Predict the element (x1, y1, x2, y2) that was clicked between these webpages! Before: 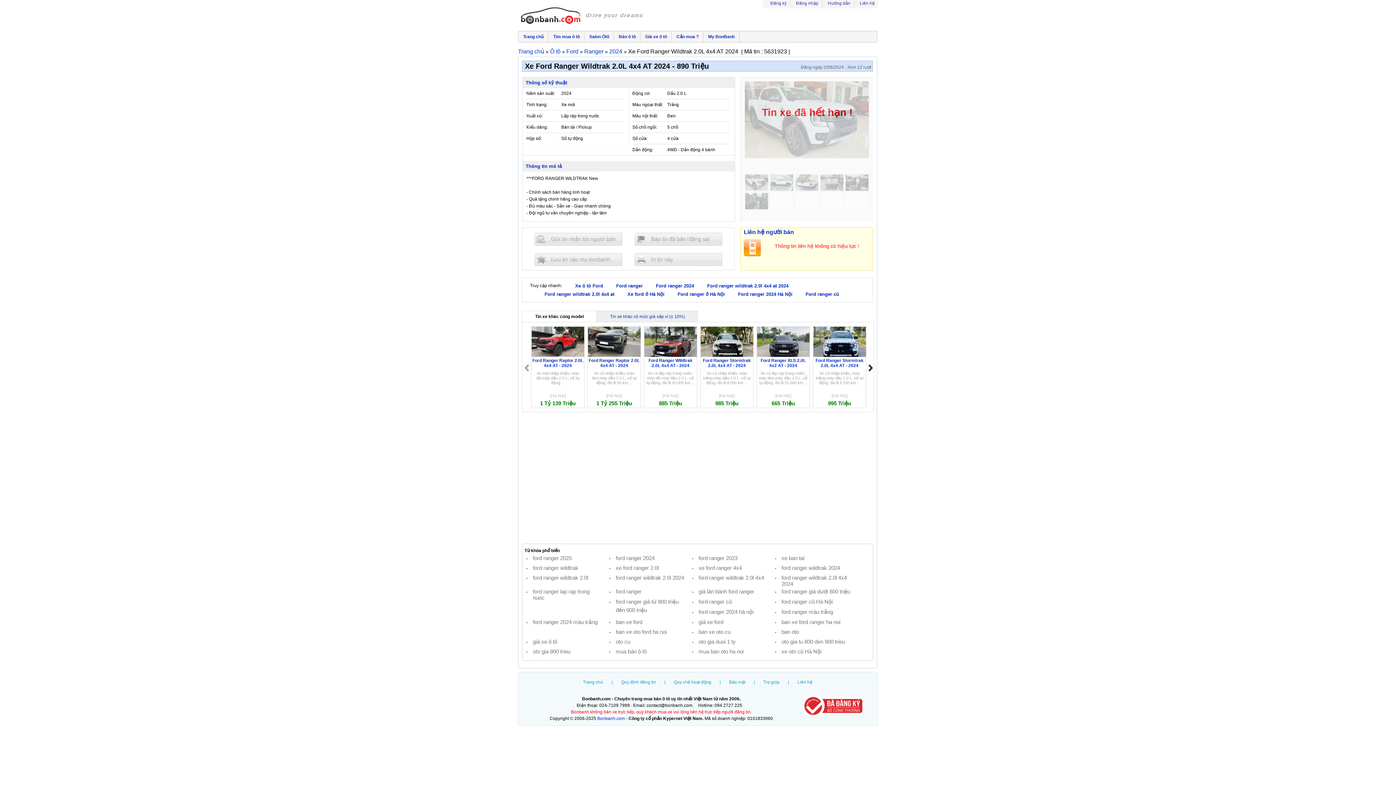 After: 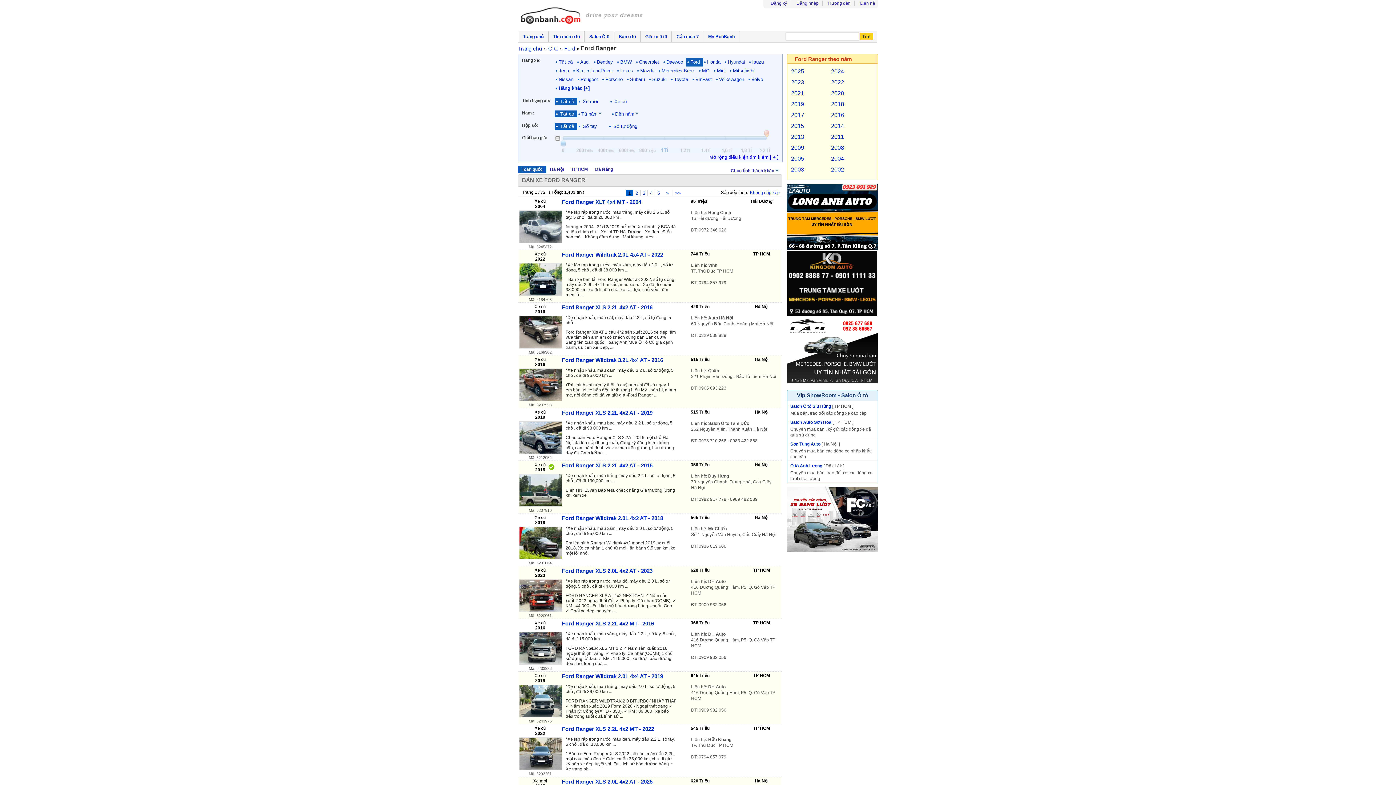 Action: label: Ranger bbox: (584, 48, 603, 54)